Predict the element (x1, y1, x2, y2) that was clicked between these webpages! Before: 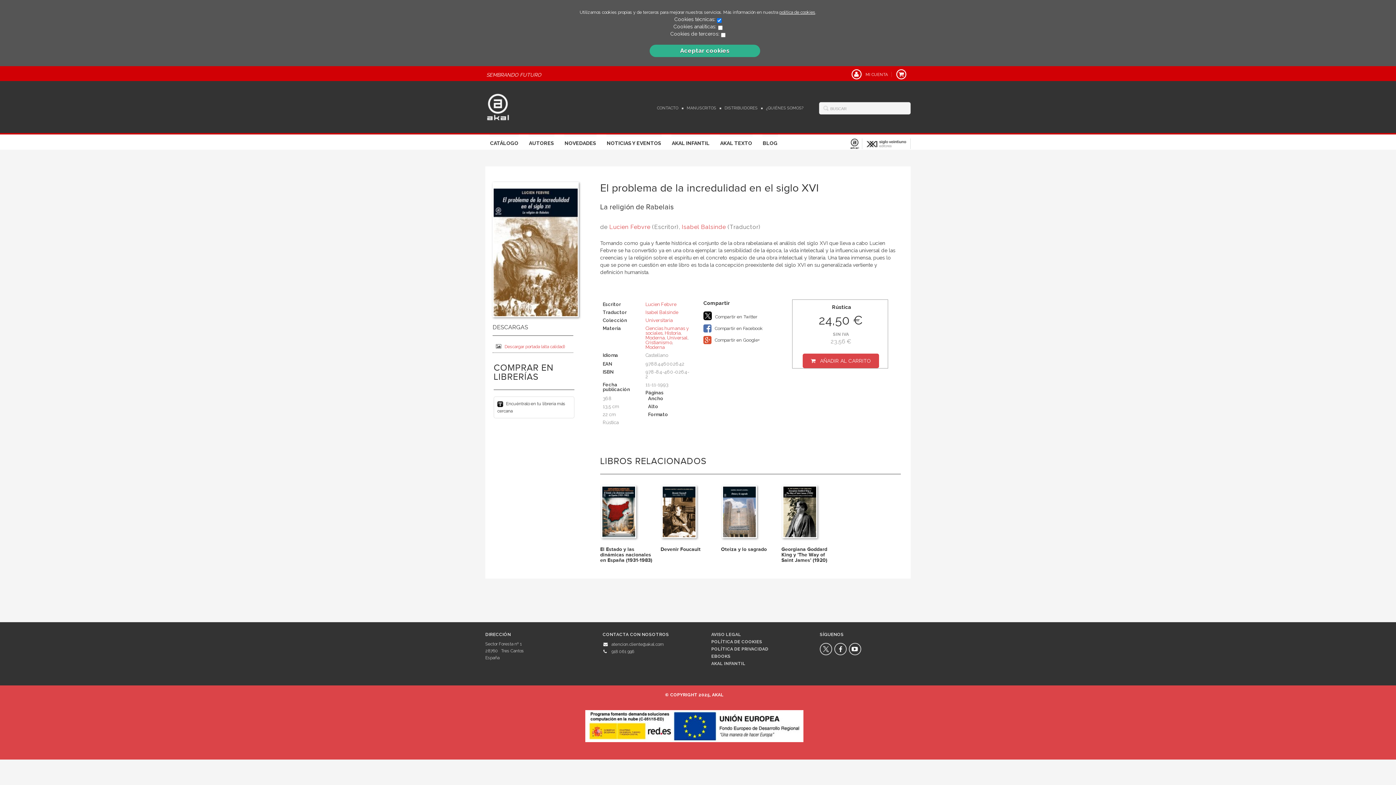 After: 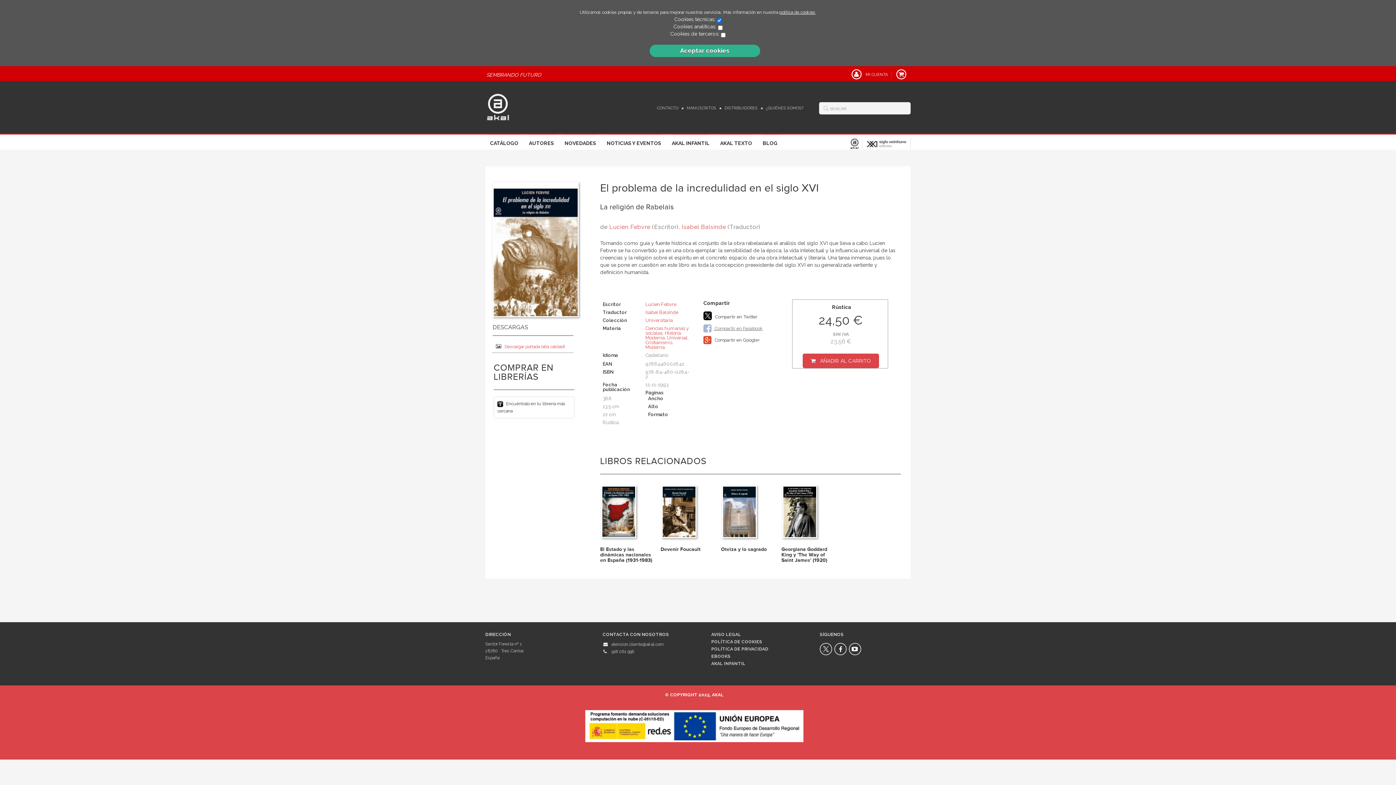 Action: label:  Compartir en Facebook bbox: (703, 323, 786, 334)